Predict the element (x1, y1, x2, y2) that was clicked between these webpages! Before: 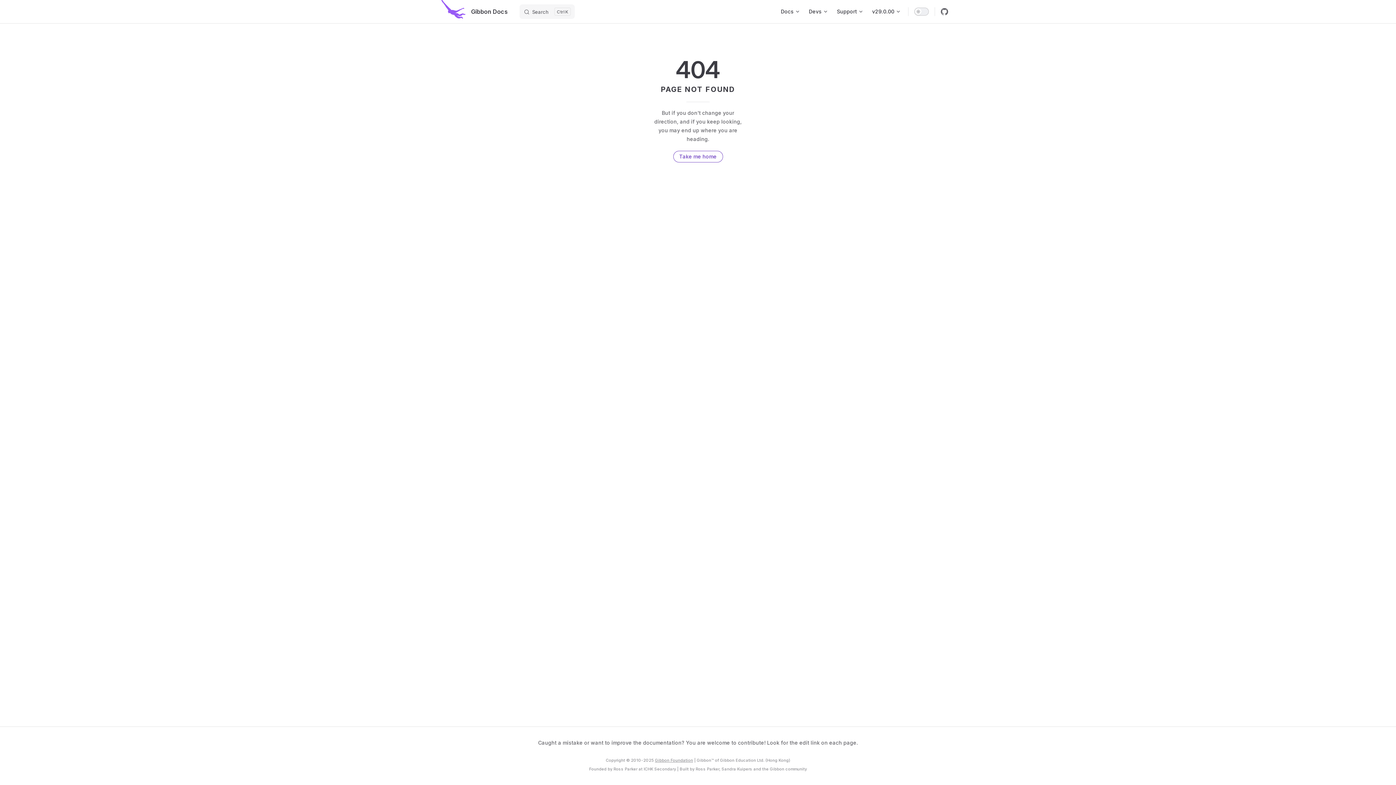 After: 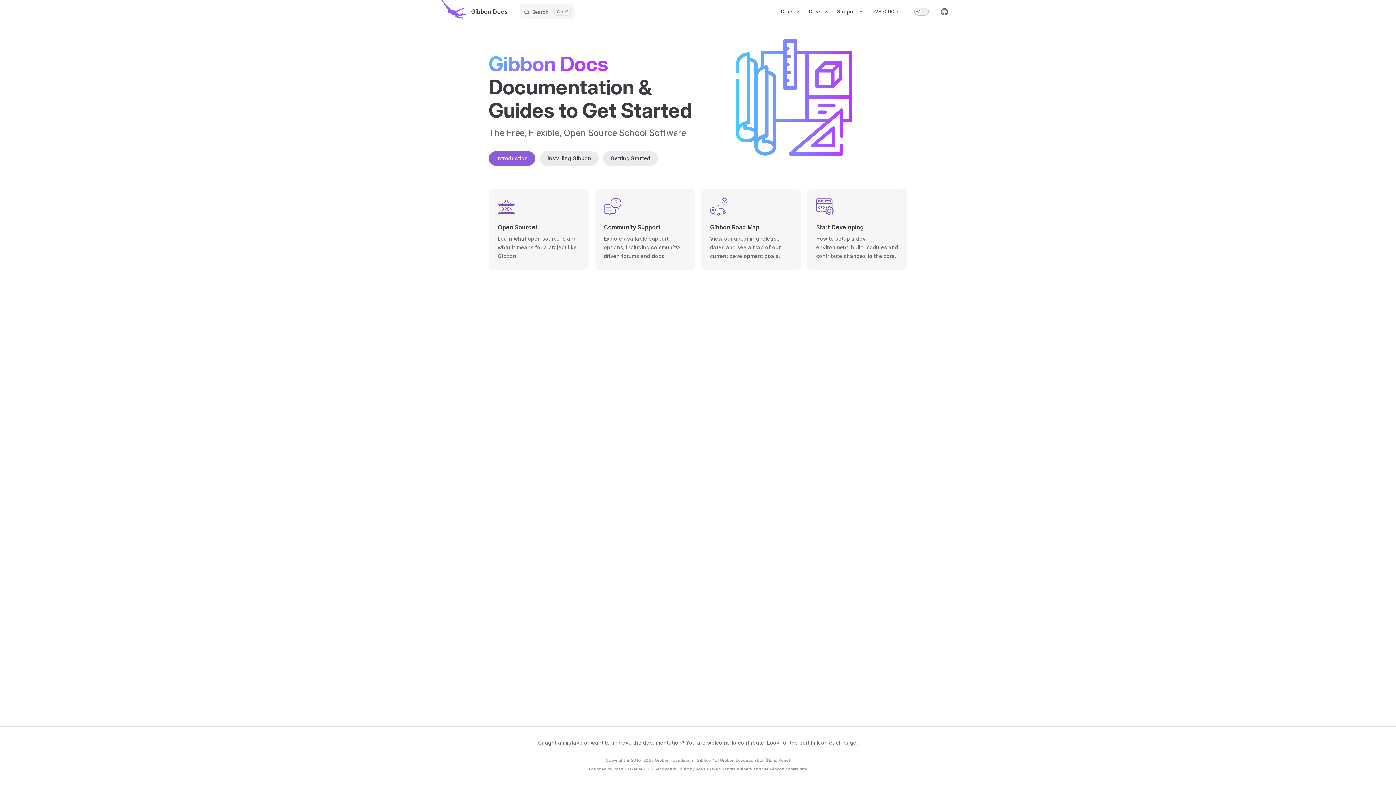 Action: bbox: (673, 150, 723, 162) label: go to home